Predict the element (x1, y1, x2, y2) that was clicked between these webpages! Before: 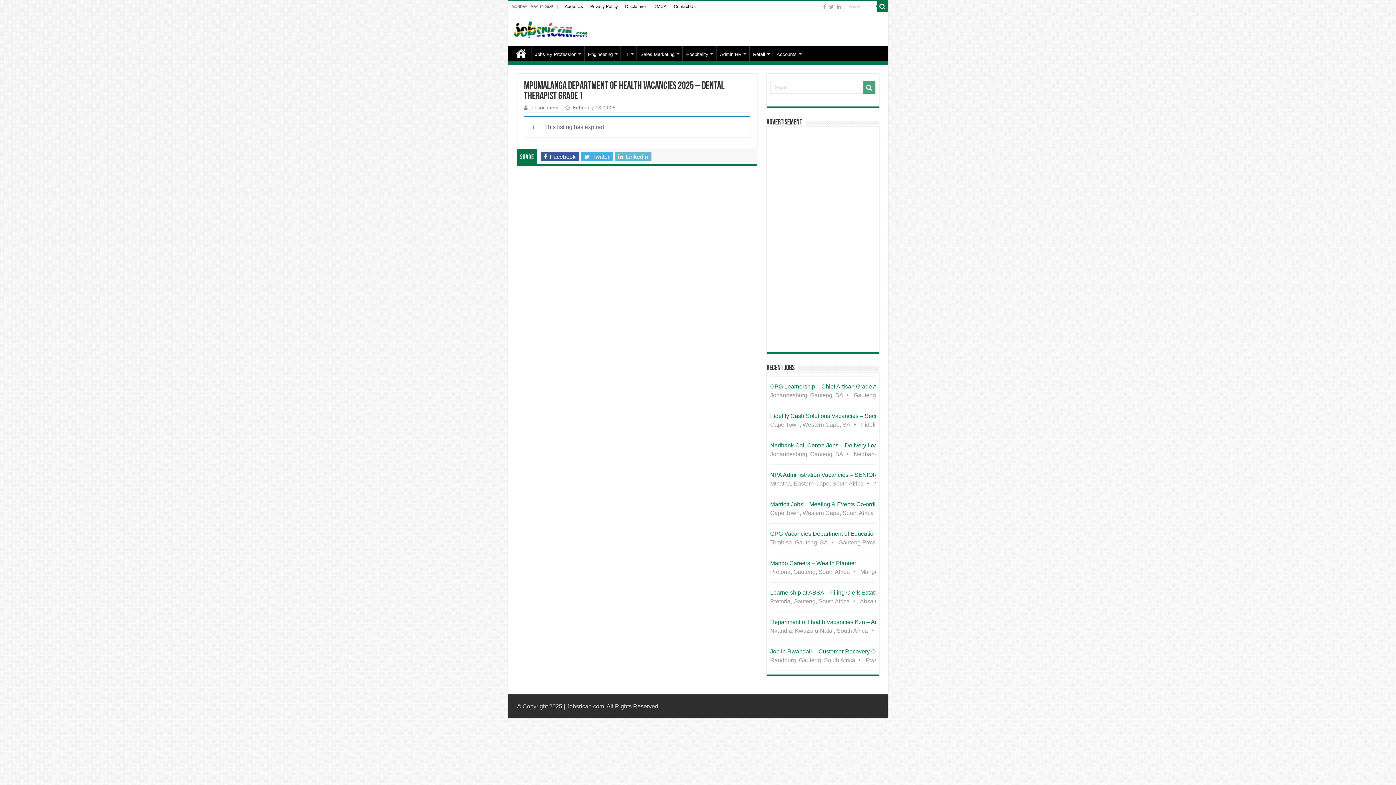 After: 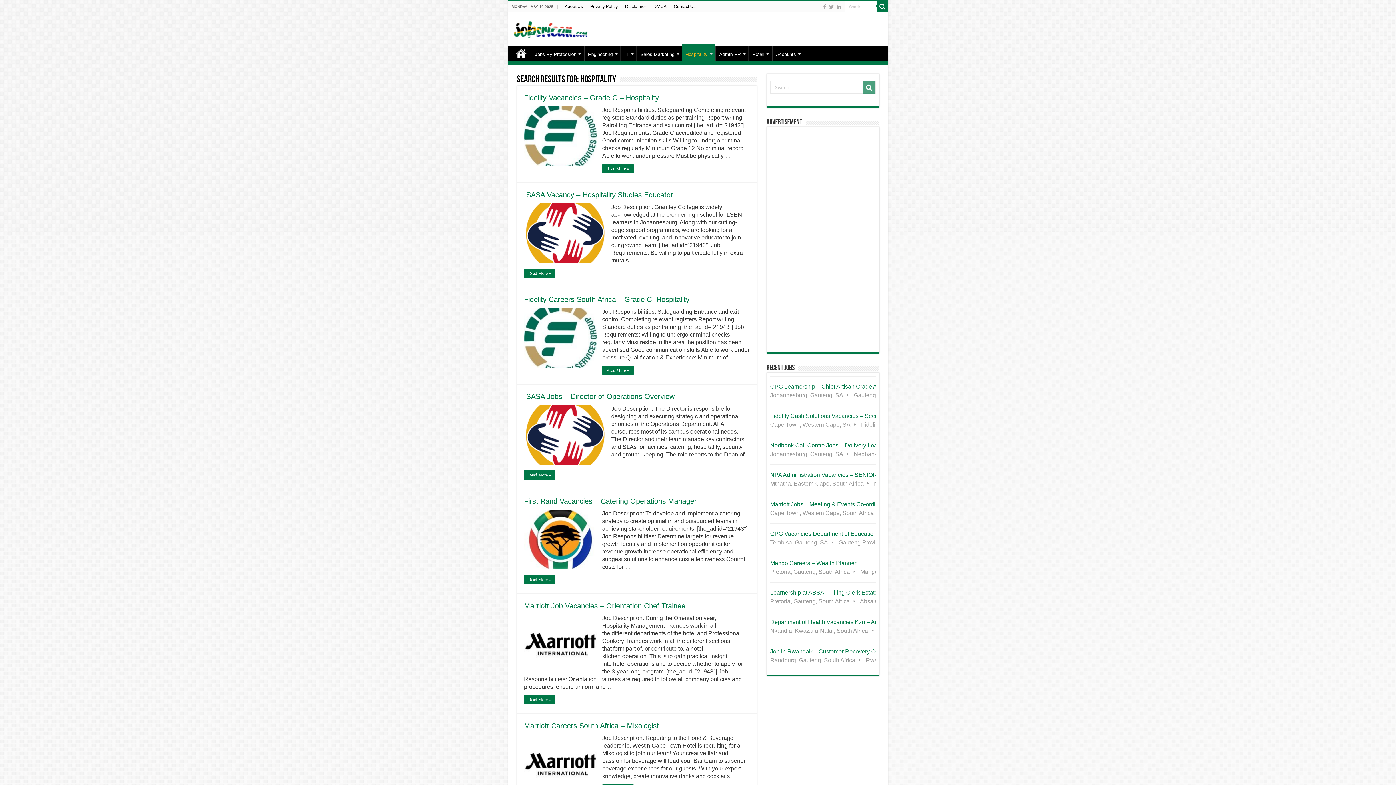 Action: bbox: (682, 45, 715, 60) label: Hospitality